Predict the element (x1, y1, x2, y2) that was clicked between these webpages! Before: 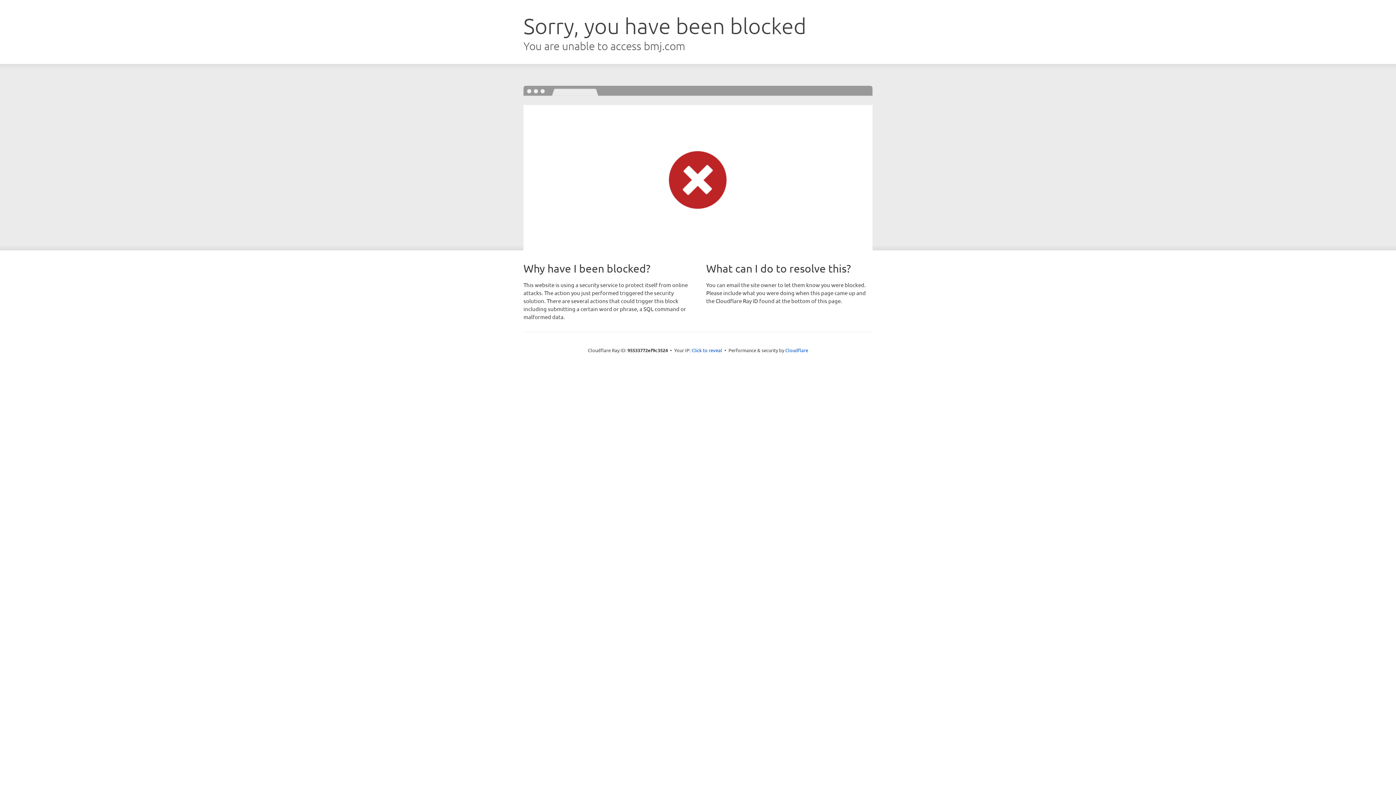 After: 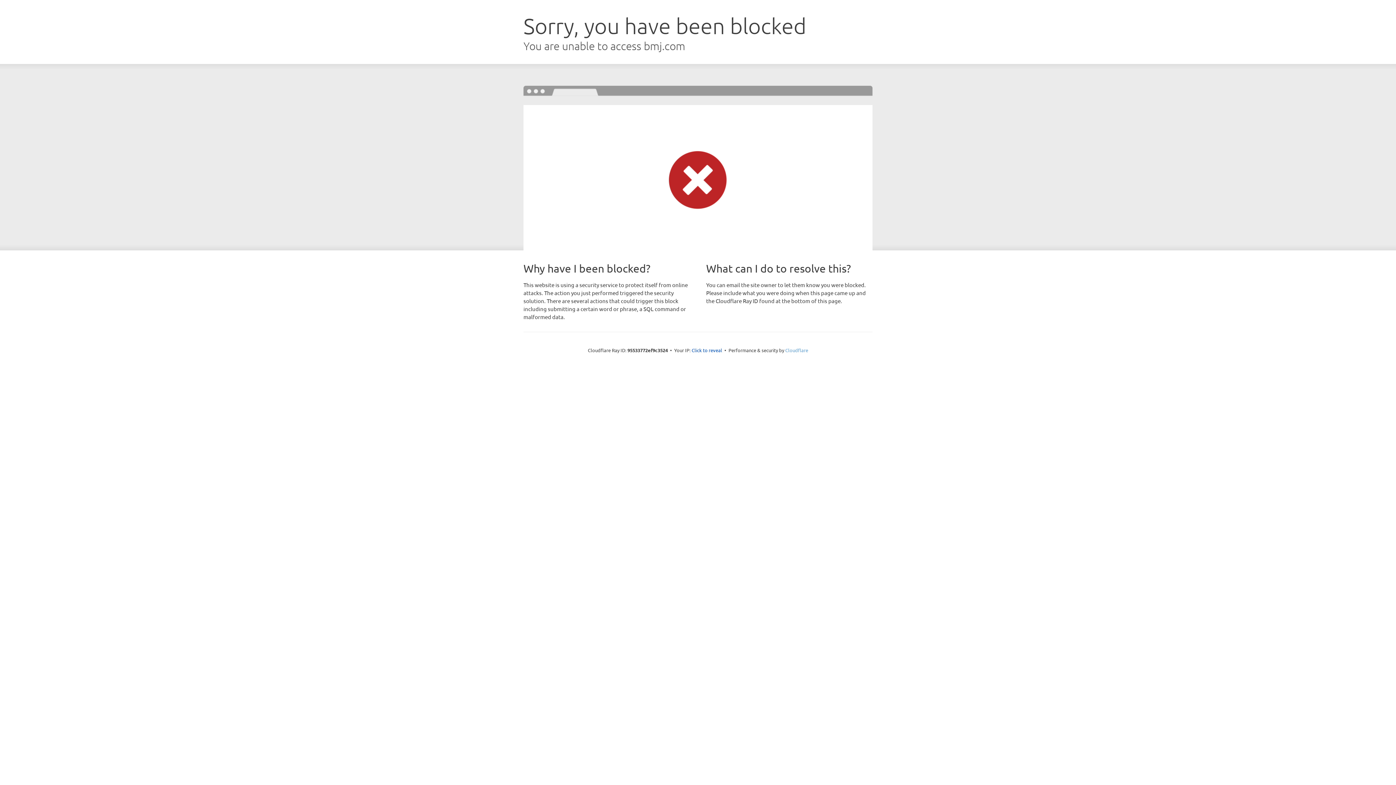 Action: label: Cloudflare bbox: (785, 347, 808, 353)